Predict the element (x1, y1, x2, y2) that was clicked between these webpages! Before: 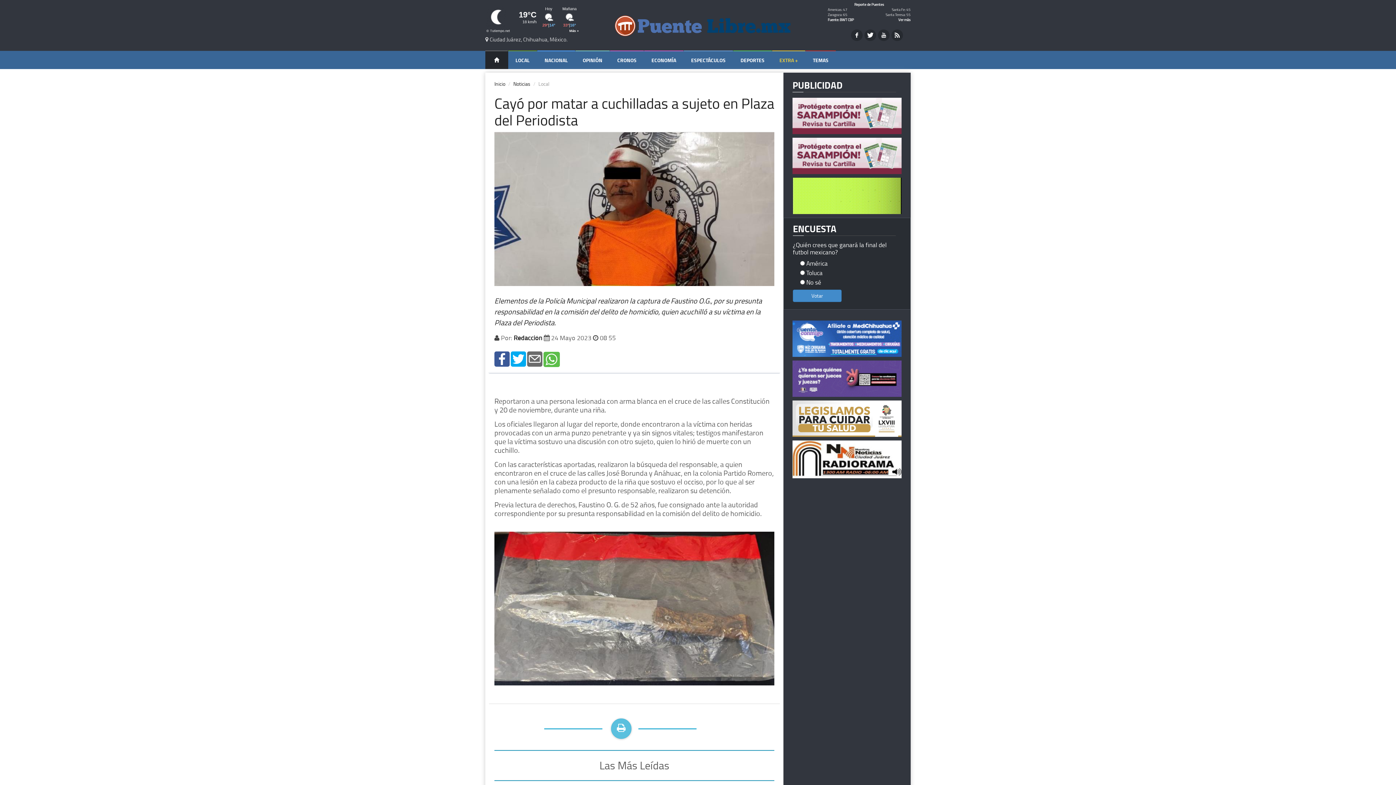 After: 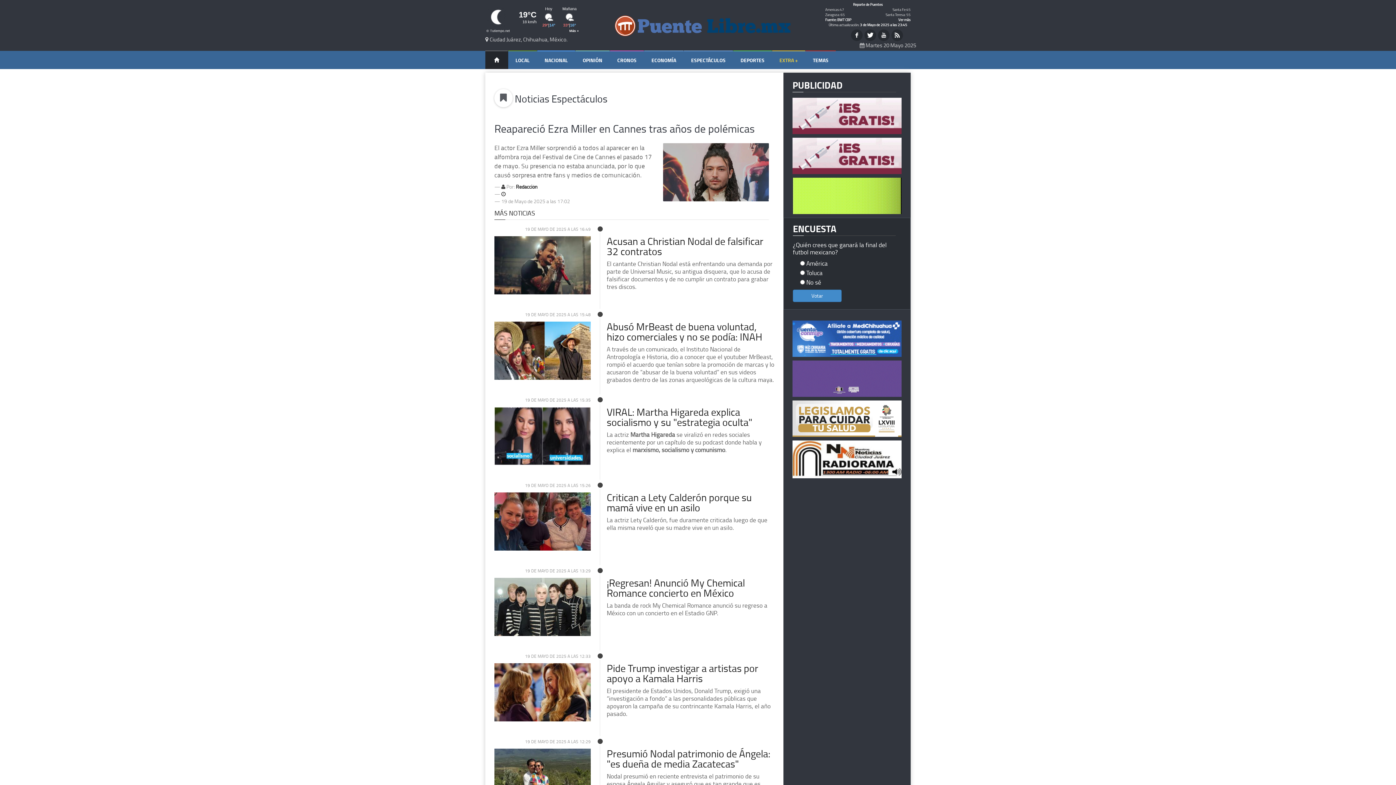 Action: bbox: (684, 50, 733, 69) label: ESPECTÁCULOS